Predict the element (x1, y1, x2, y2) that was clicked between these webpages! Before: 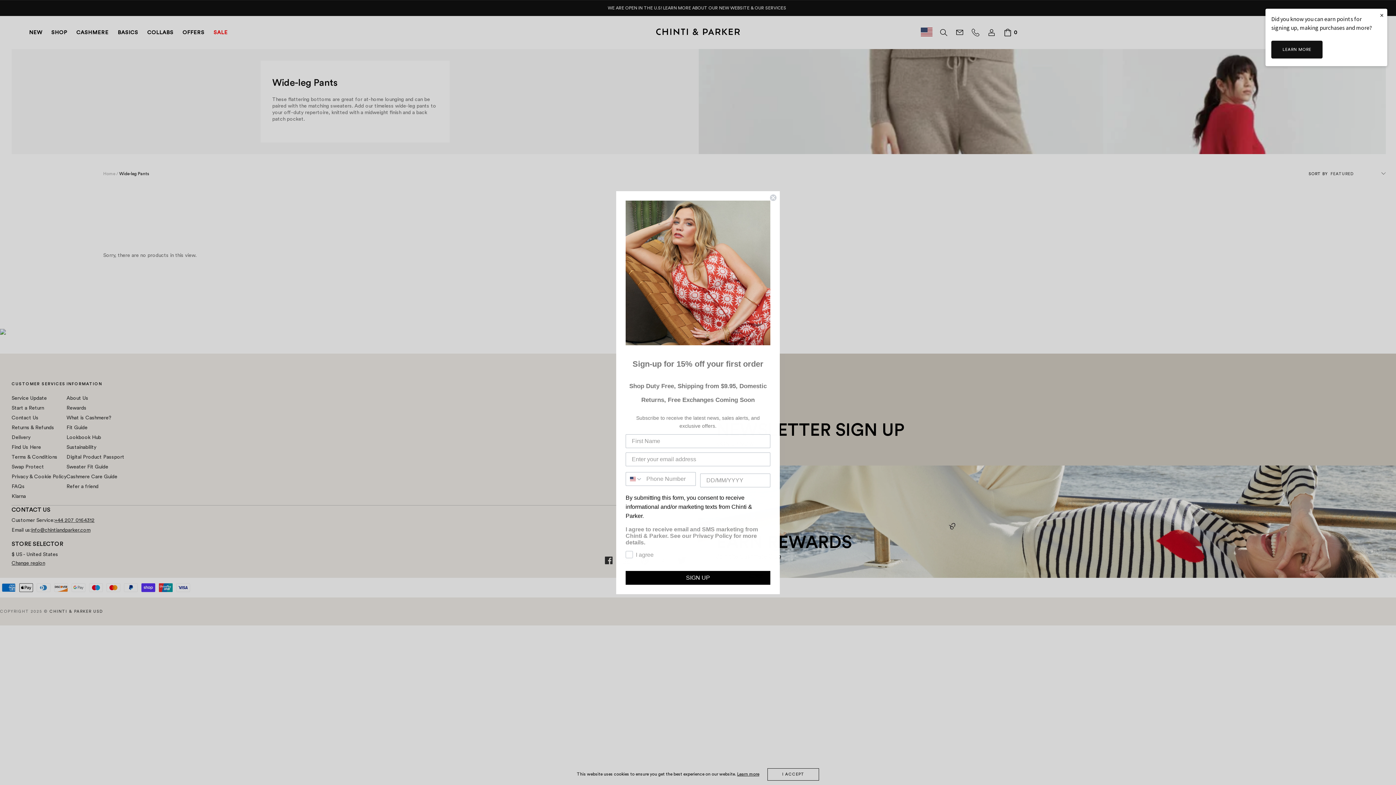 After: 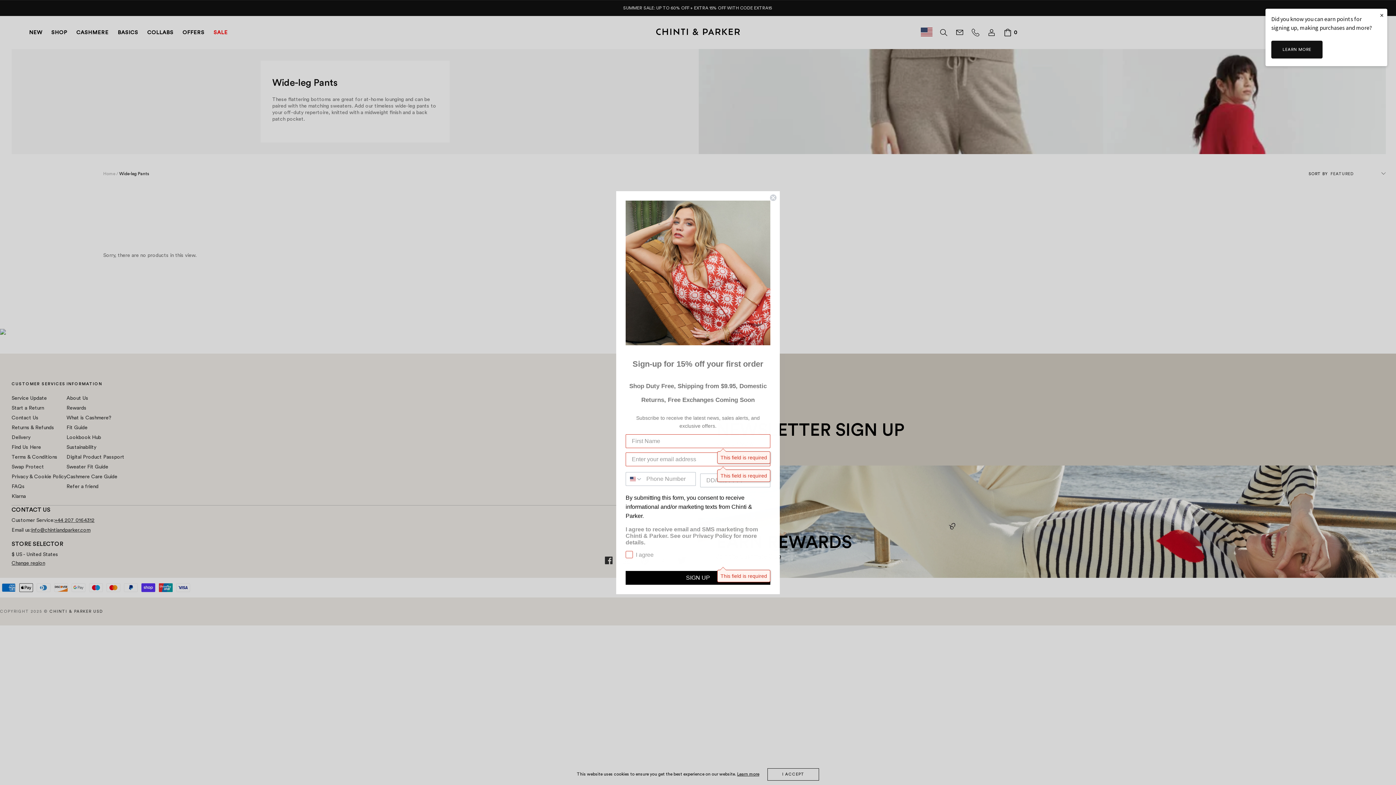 Action: label: SIGN UP bbox: (625, 571, 770, 584)